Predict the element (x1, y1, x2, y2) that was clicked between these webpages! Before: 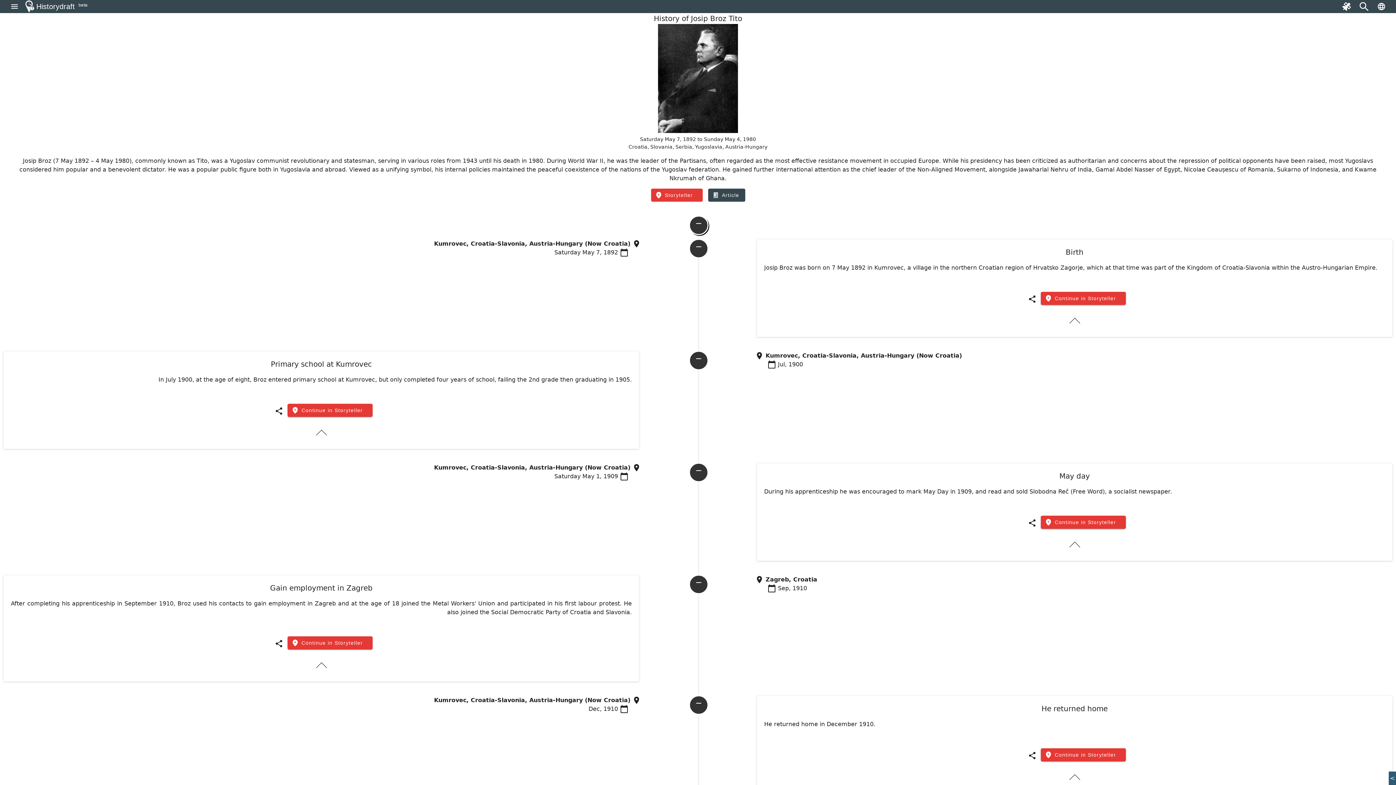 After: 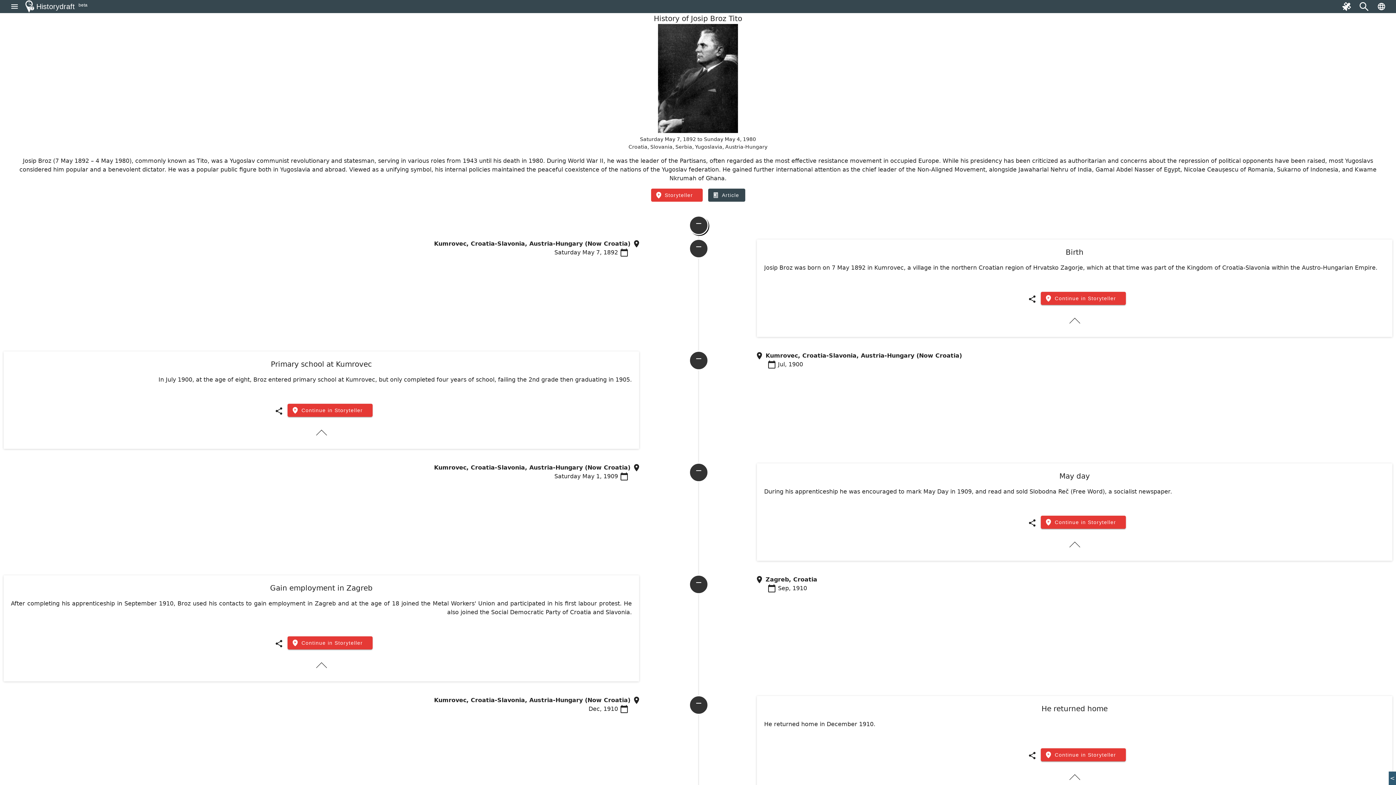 Action: bbox: (270, 401, 287, 419) label: share-alt